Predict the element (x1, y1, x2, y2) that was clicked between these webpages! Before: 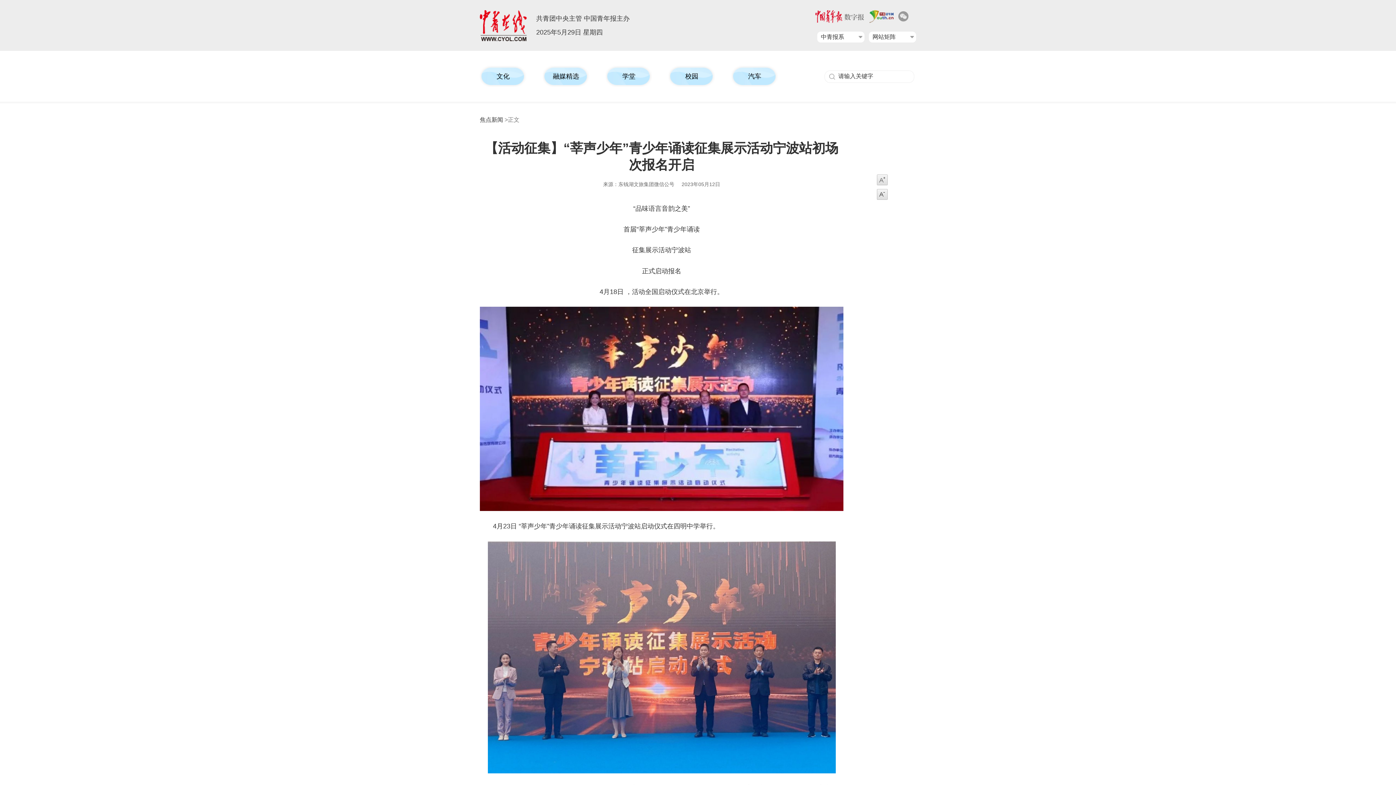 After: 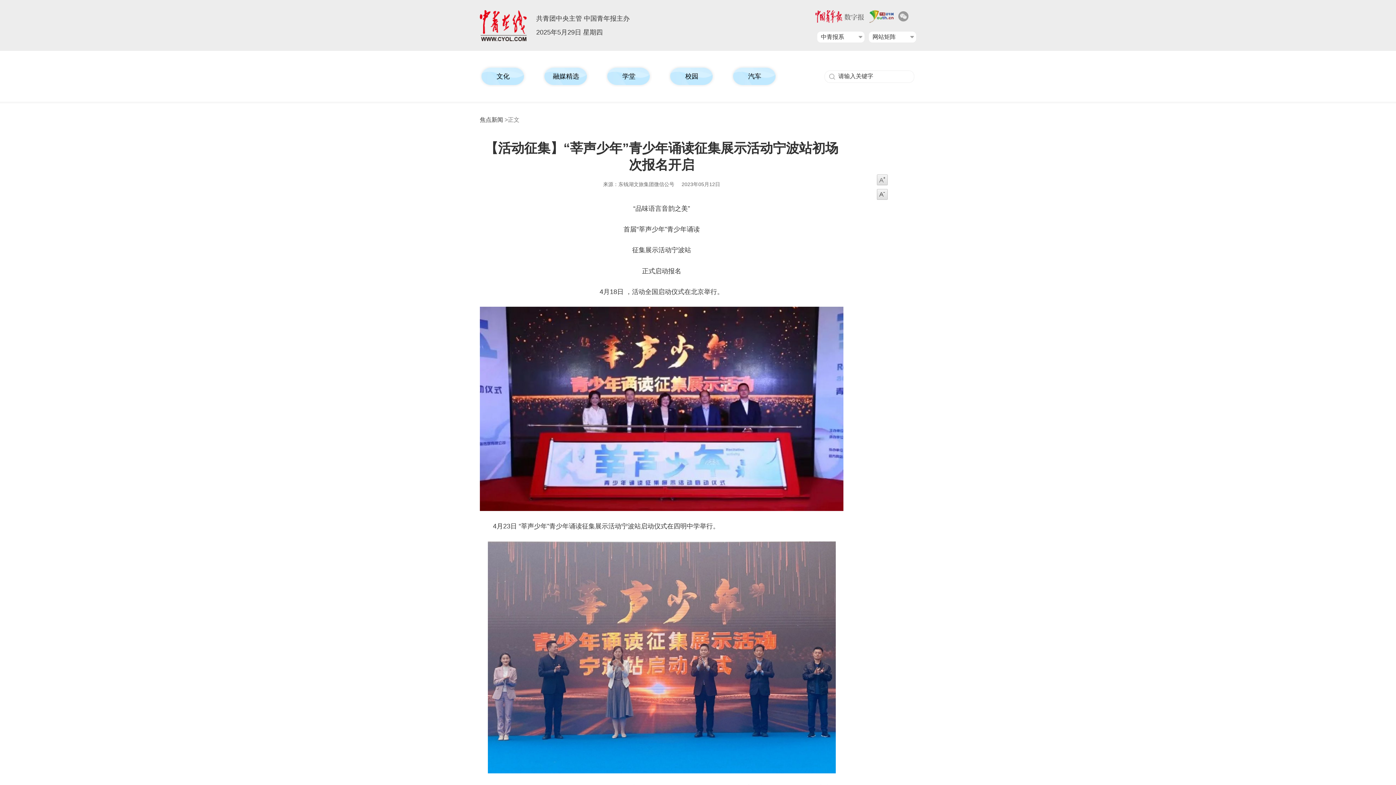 Action: bbox: (480, 36, 527, 42)